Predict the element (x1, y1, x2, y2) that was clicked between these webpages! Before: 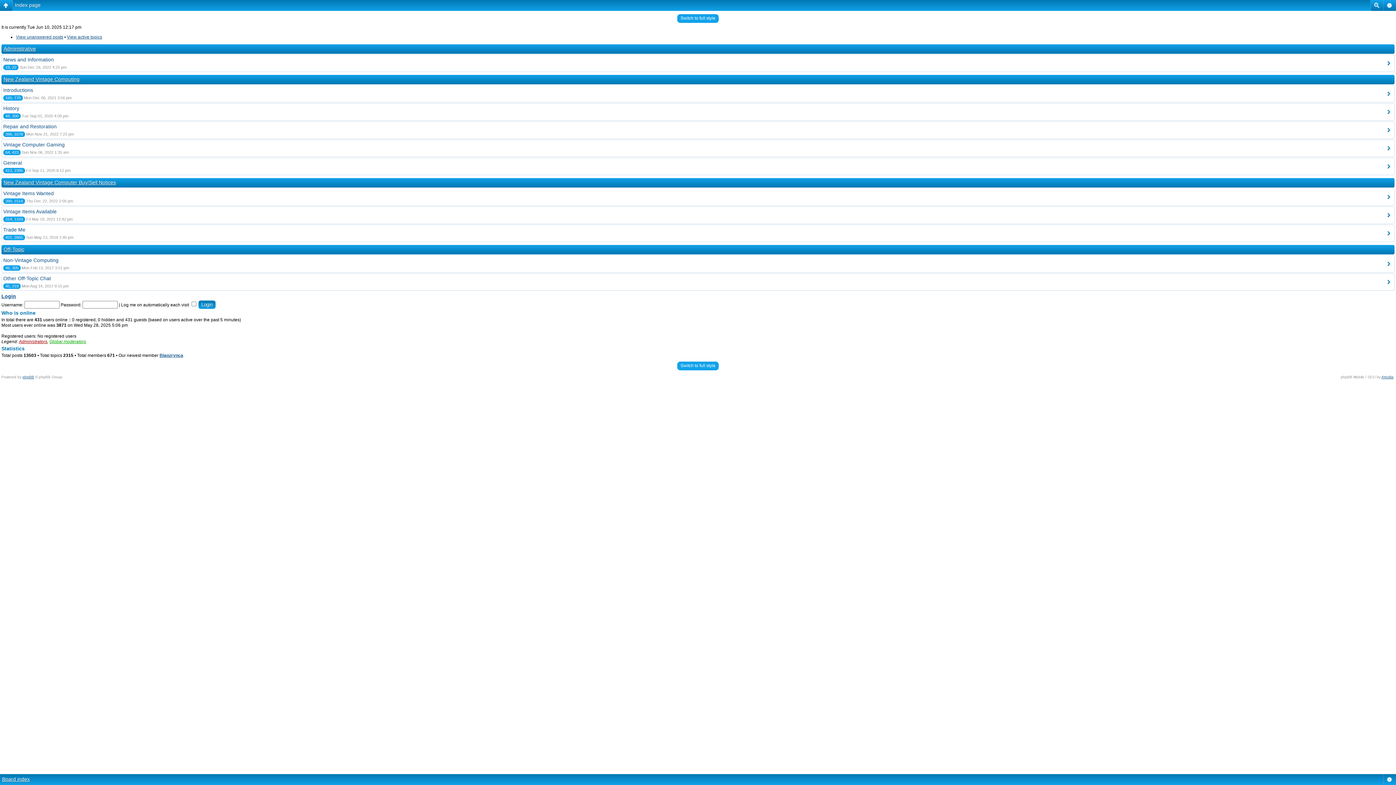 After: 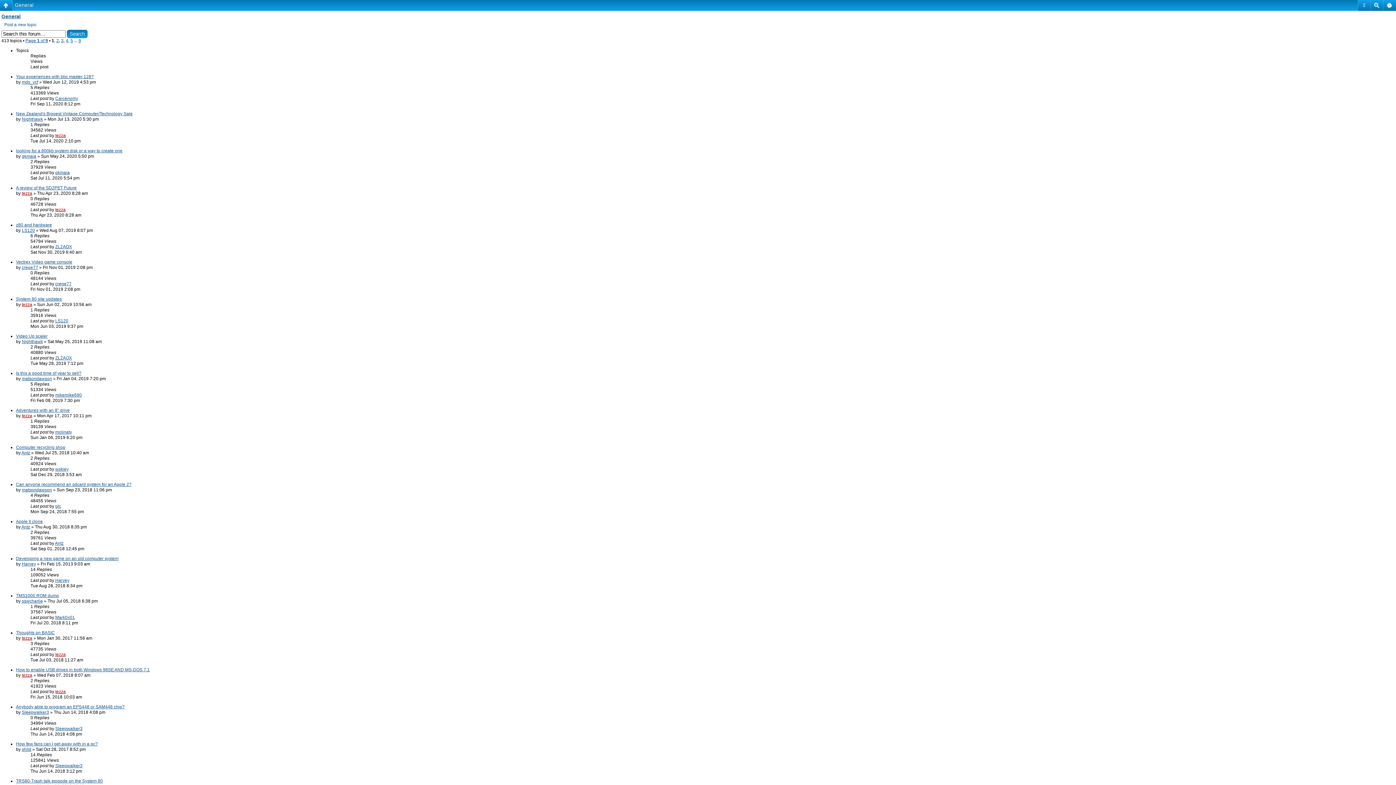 Action: bbox: (3, 160, 21, 165) label: General